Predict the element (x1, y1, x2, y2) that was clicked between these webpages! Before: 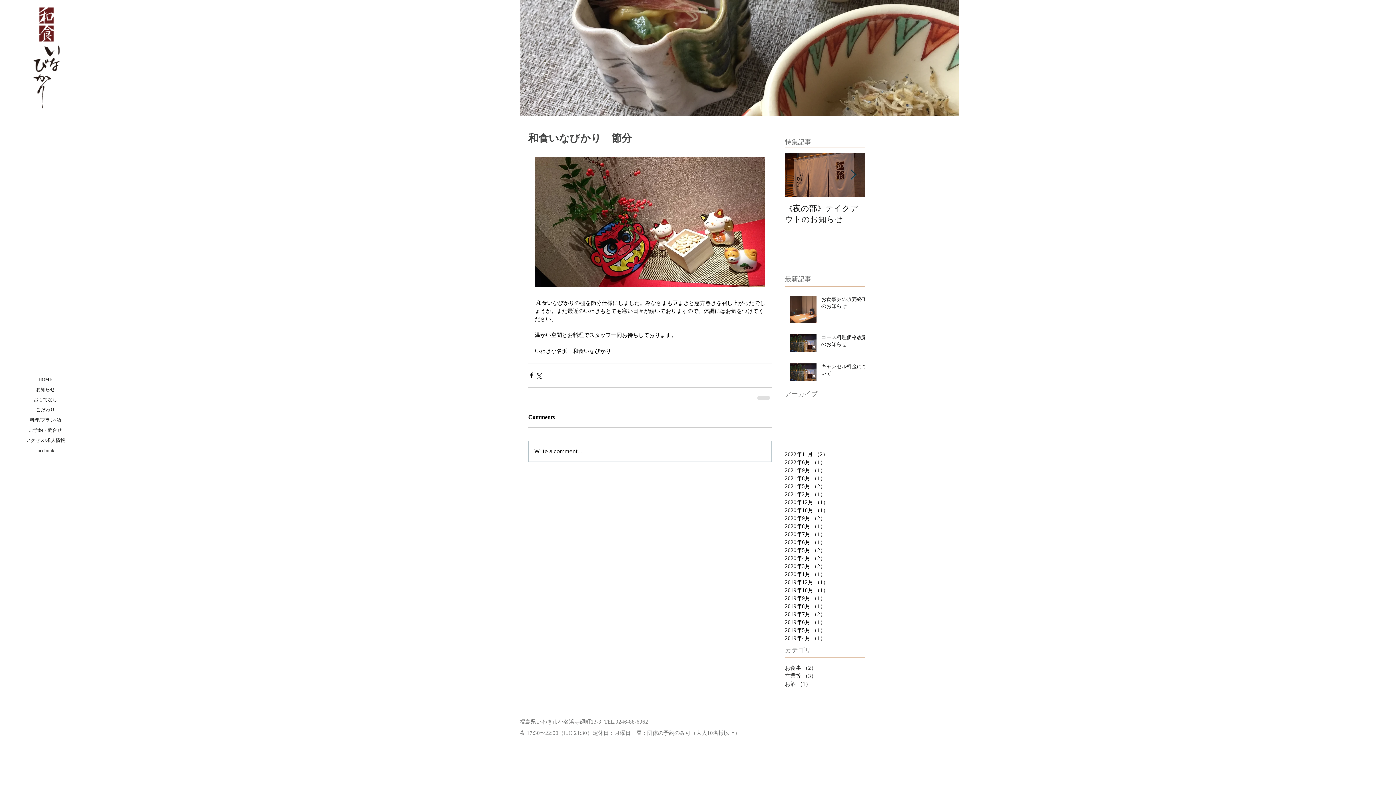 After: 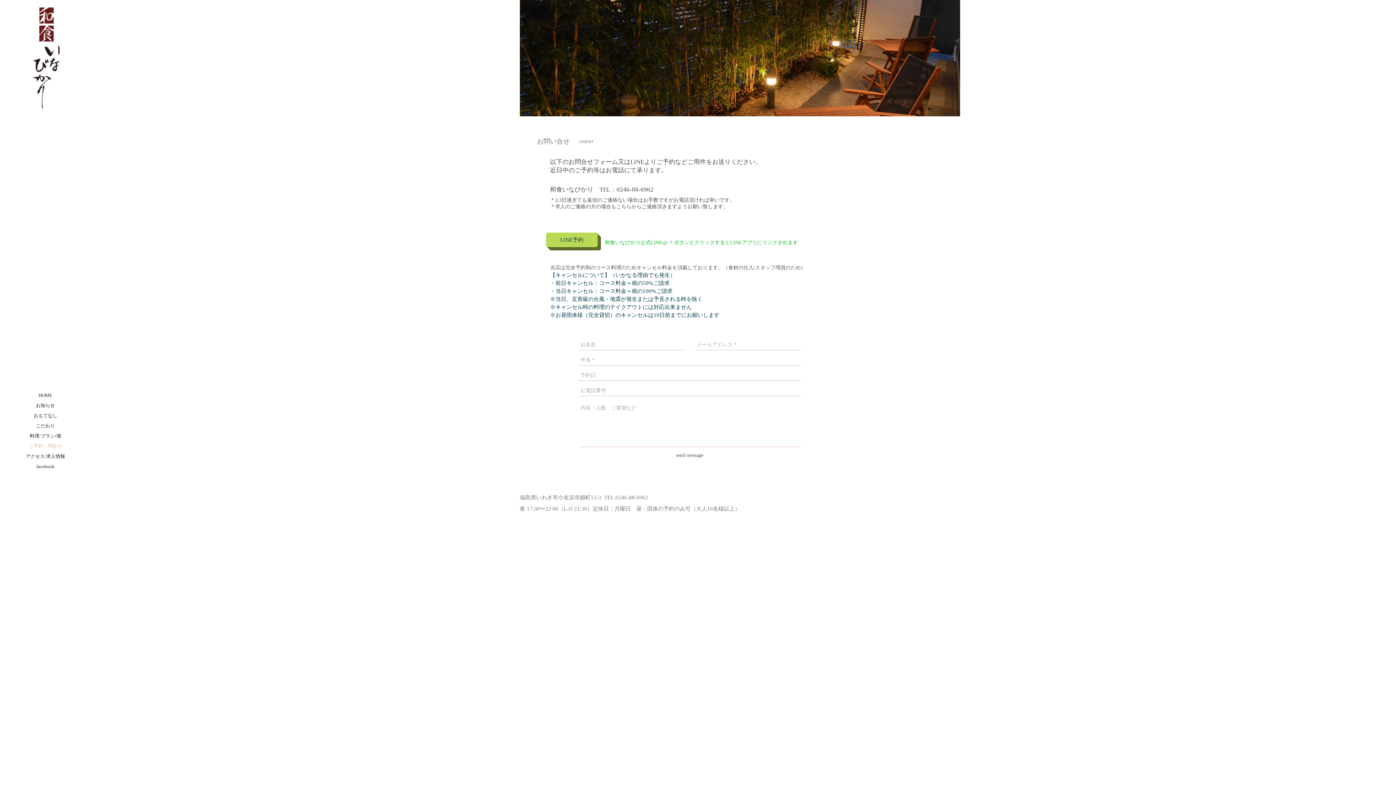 Action: label: ご予約・問合せ bbox: (23, 425, 67, 435)